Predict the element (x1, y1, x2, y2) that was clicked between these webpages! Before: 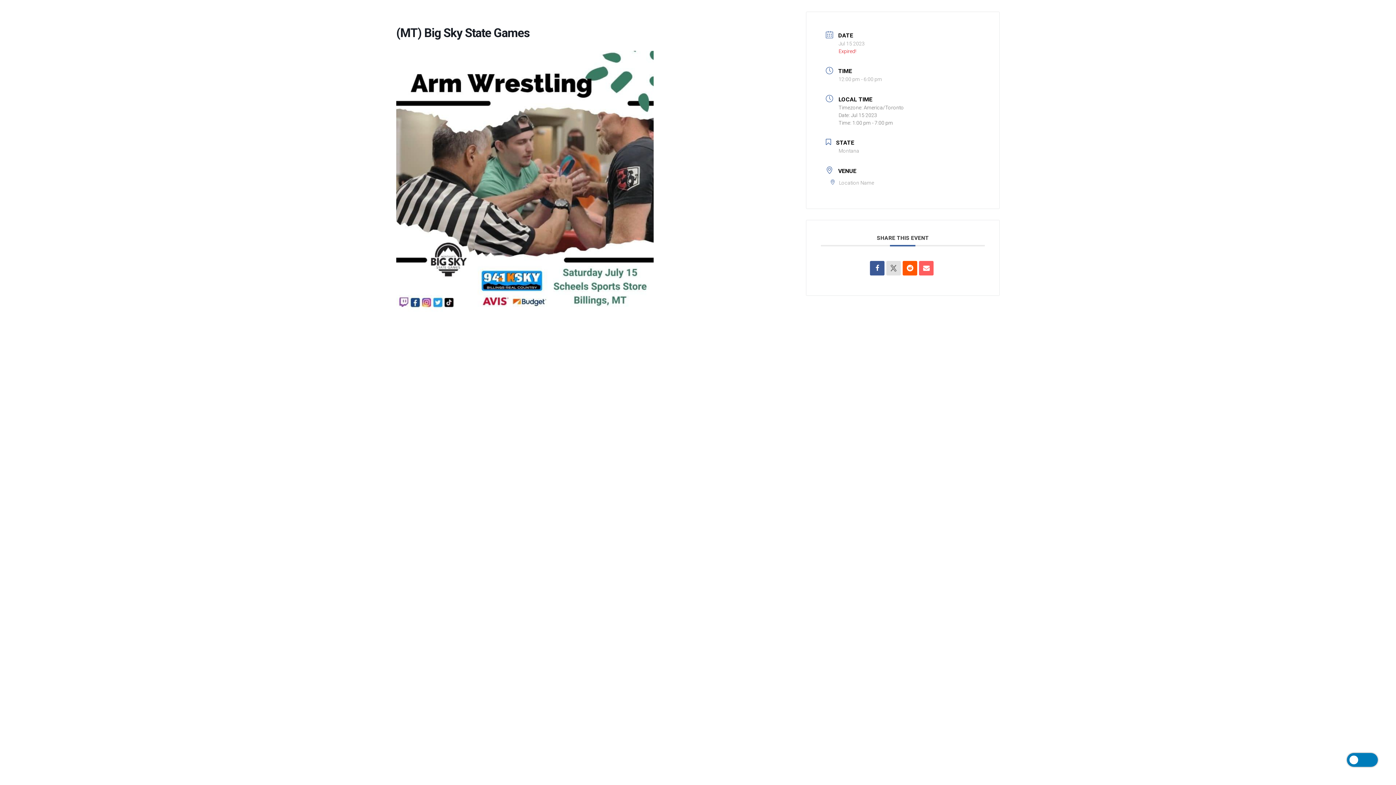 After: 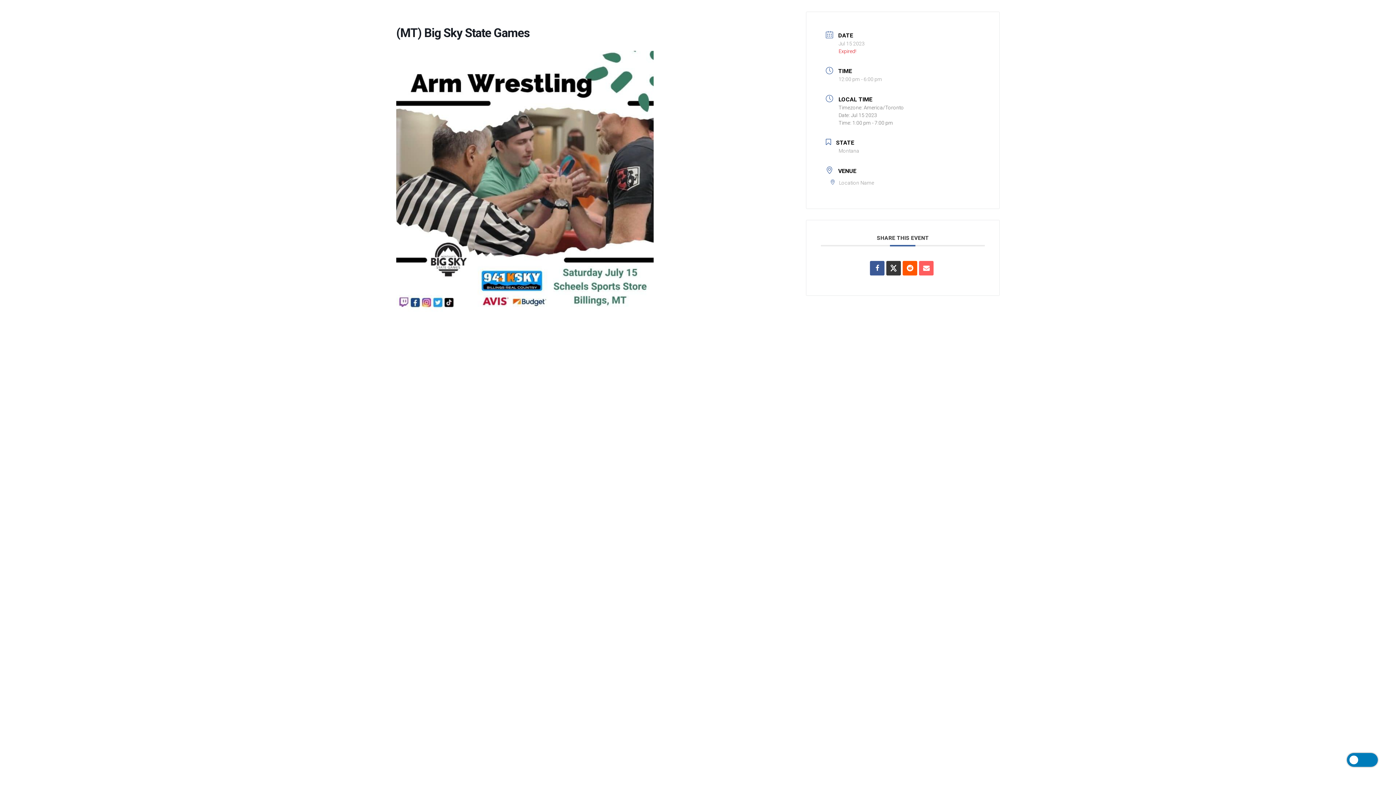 Action: bbox: (886, 260, 901, 275)